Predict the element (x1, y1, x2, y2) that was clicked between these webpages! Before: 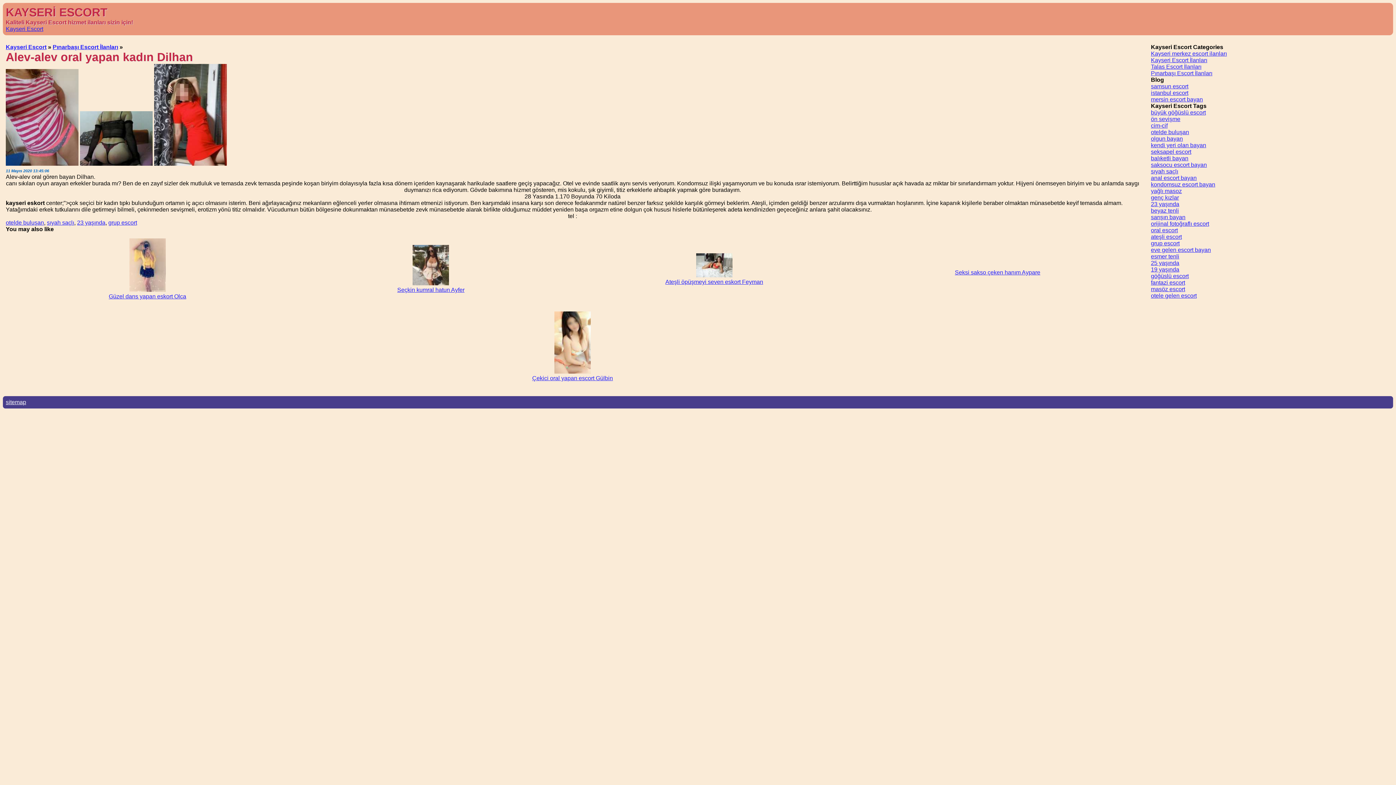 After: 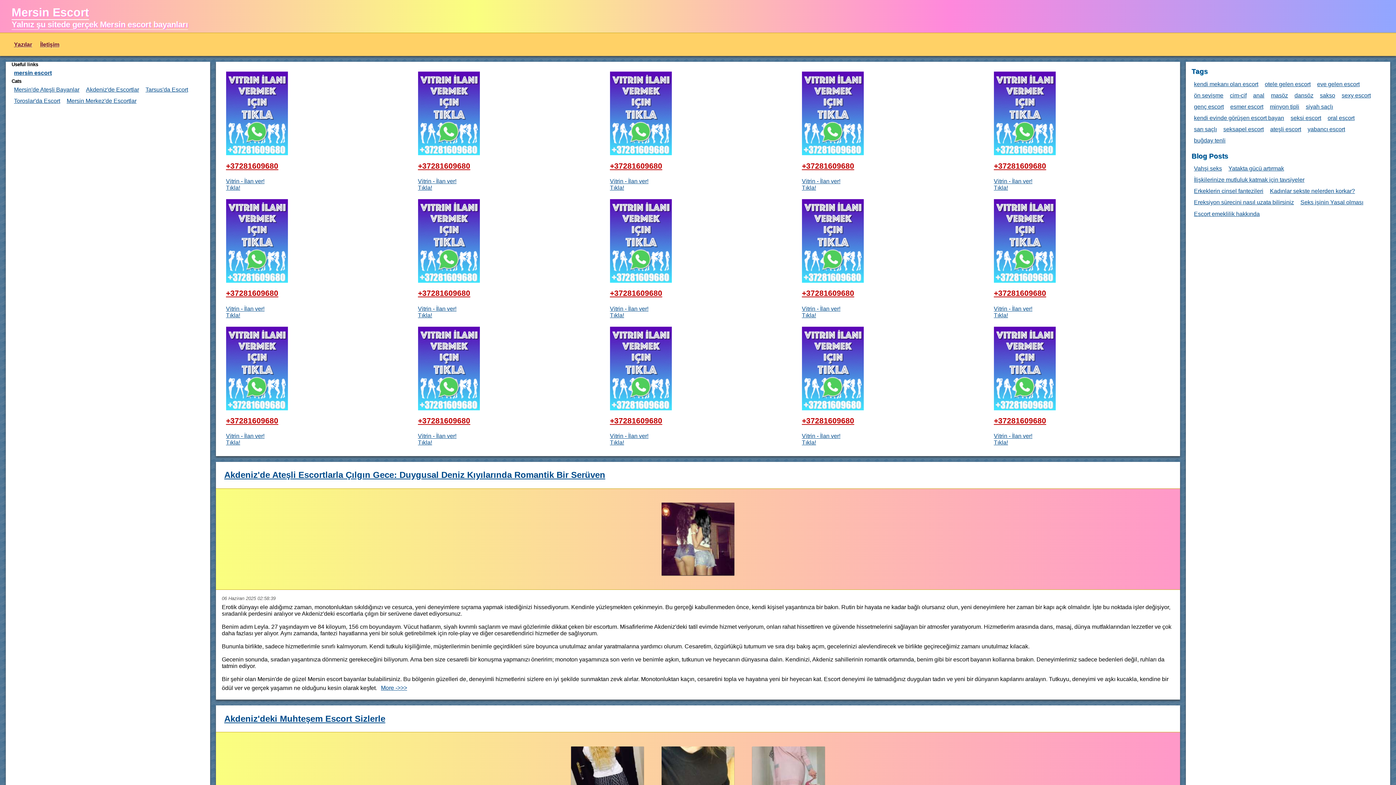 Action: bbox: (1151, 96, 1203, 102) label: mersin escort bayan